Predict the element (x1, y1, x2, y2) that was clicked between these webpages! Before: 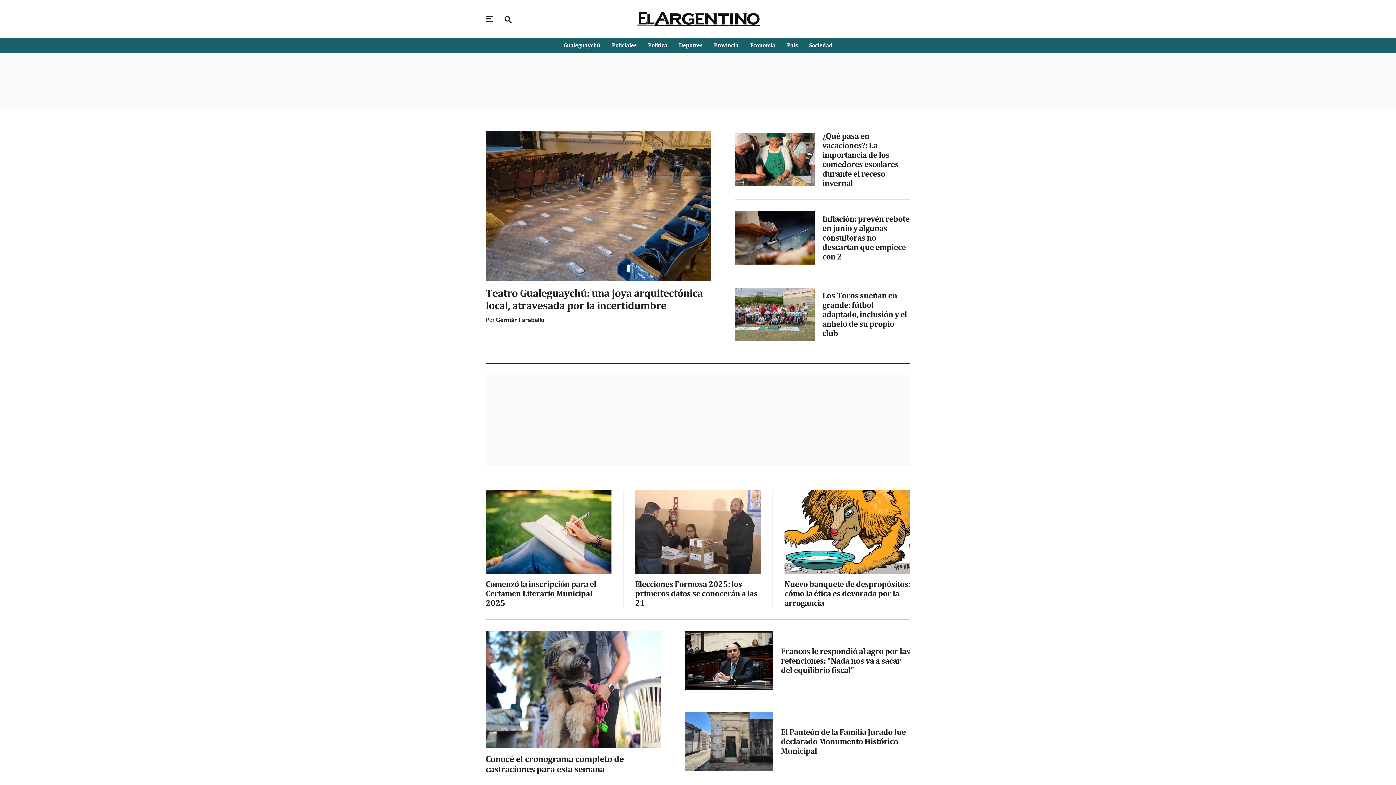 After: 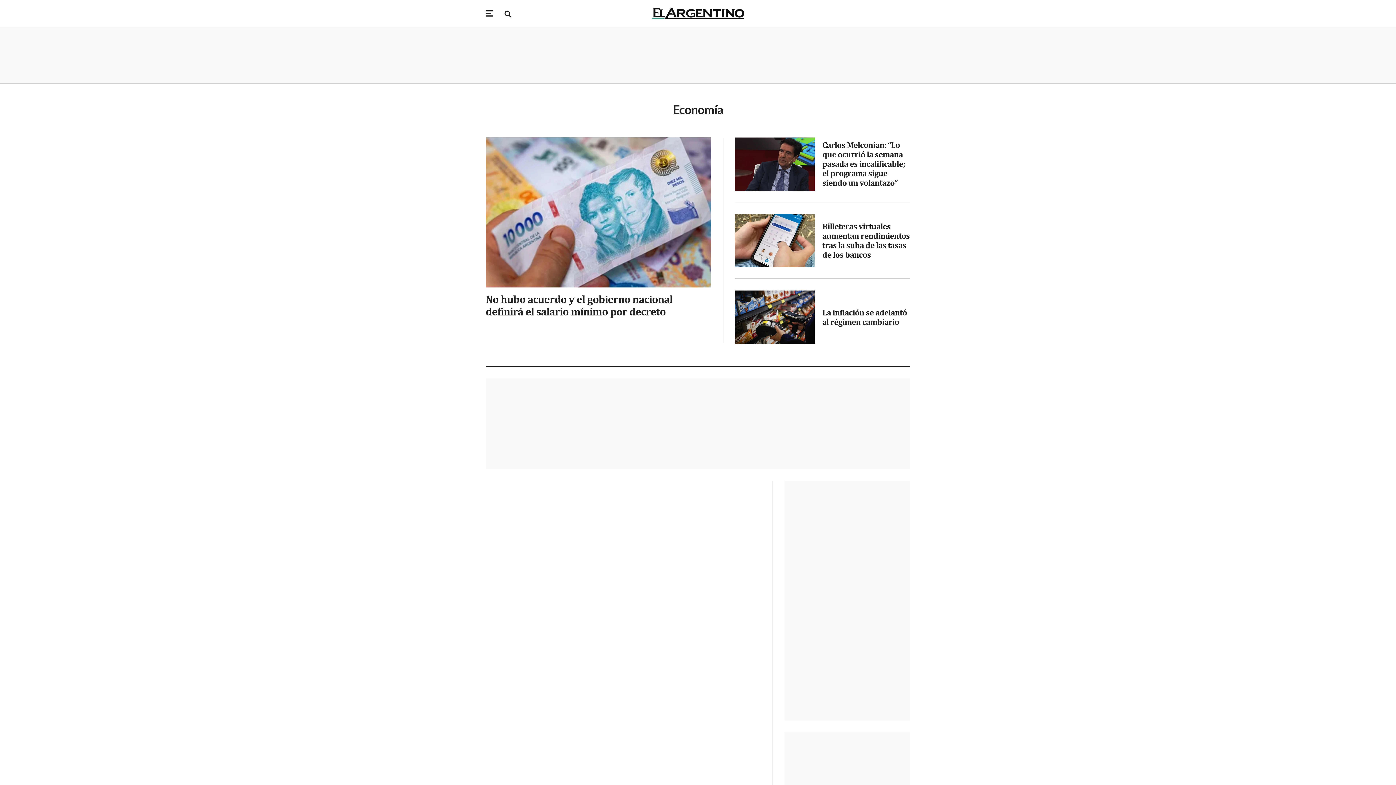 Action: bbox: (750, 37, 775, 53) label: Economía